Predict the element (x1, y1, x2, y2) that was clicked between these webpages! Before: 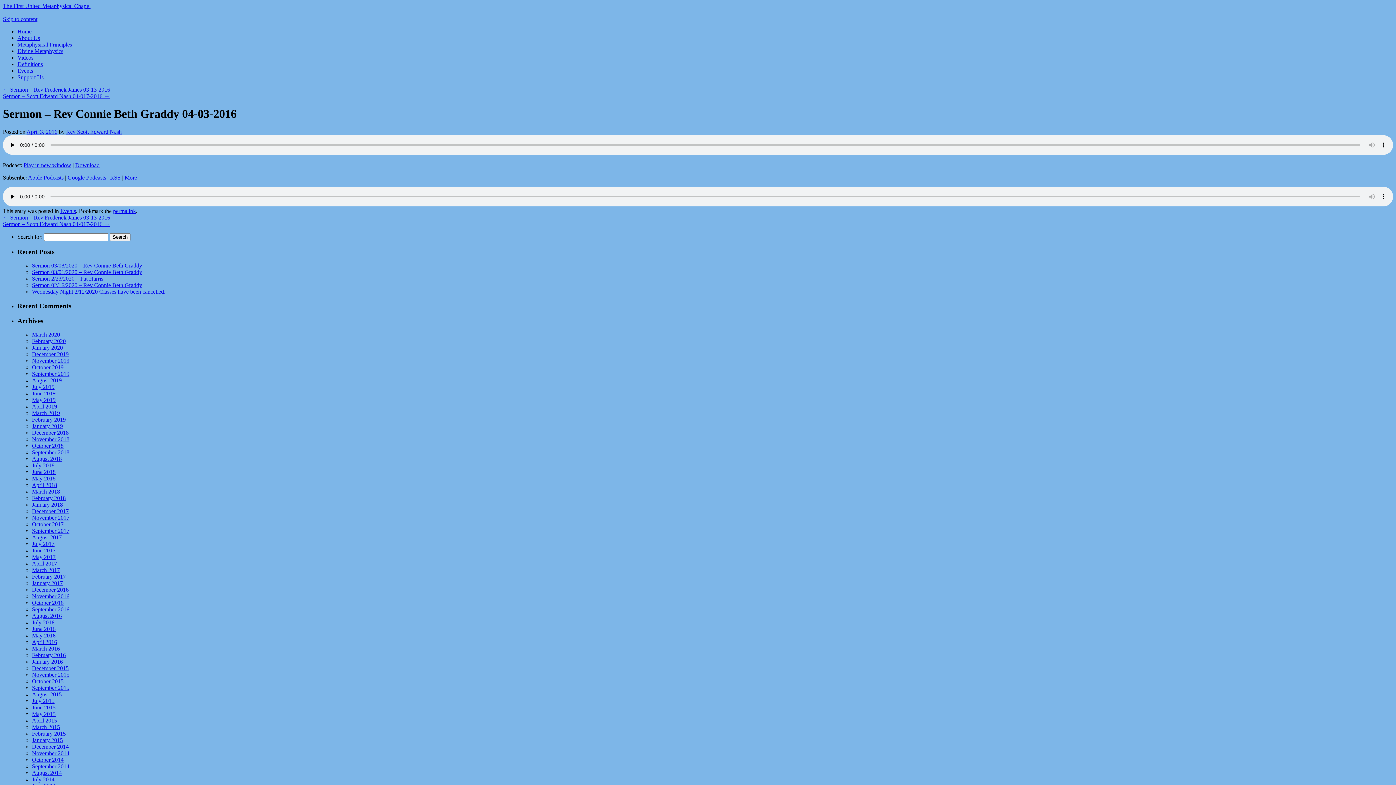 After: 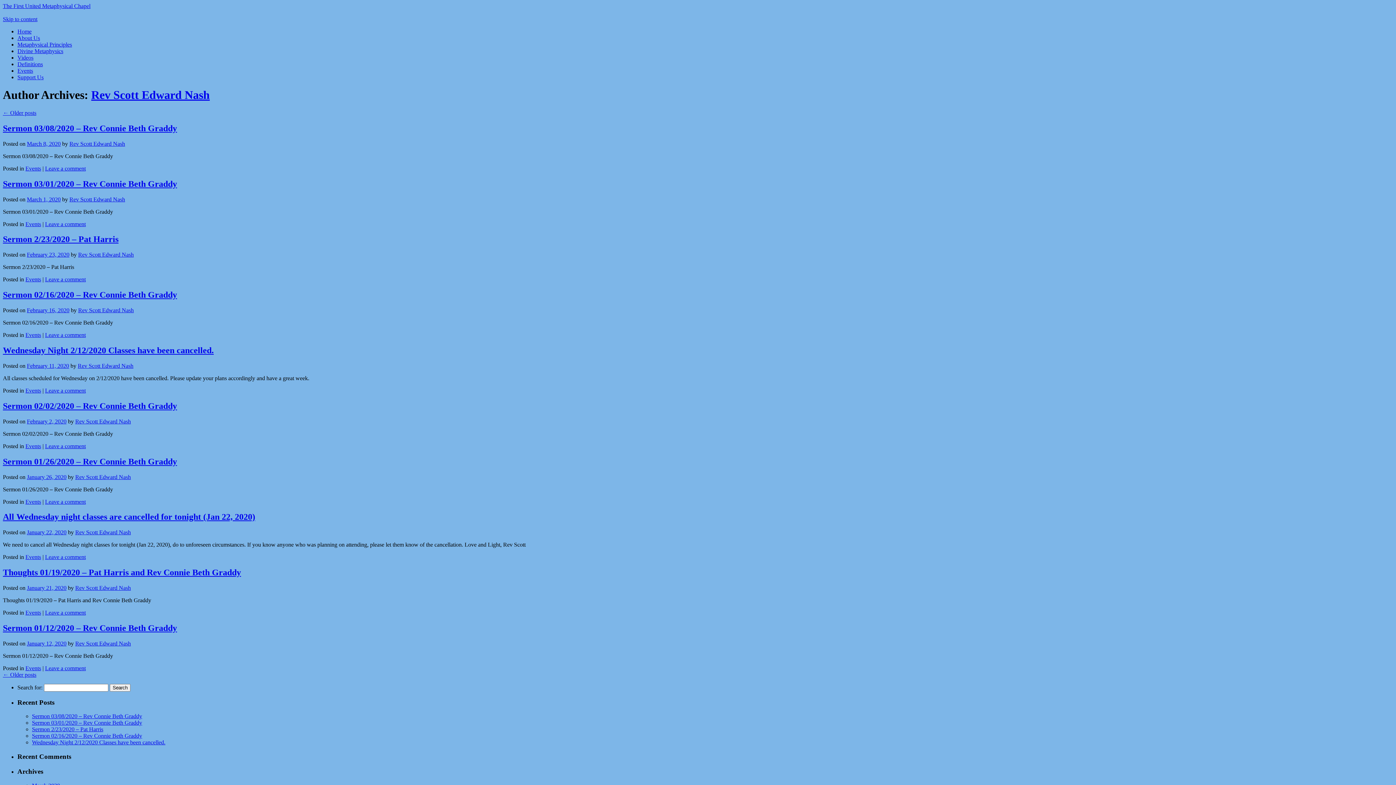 Action: label: Rev Scott Edward Nash bbox: (66, 128, 121, 134)